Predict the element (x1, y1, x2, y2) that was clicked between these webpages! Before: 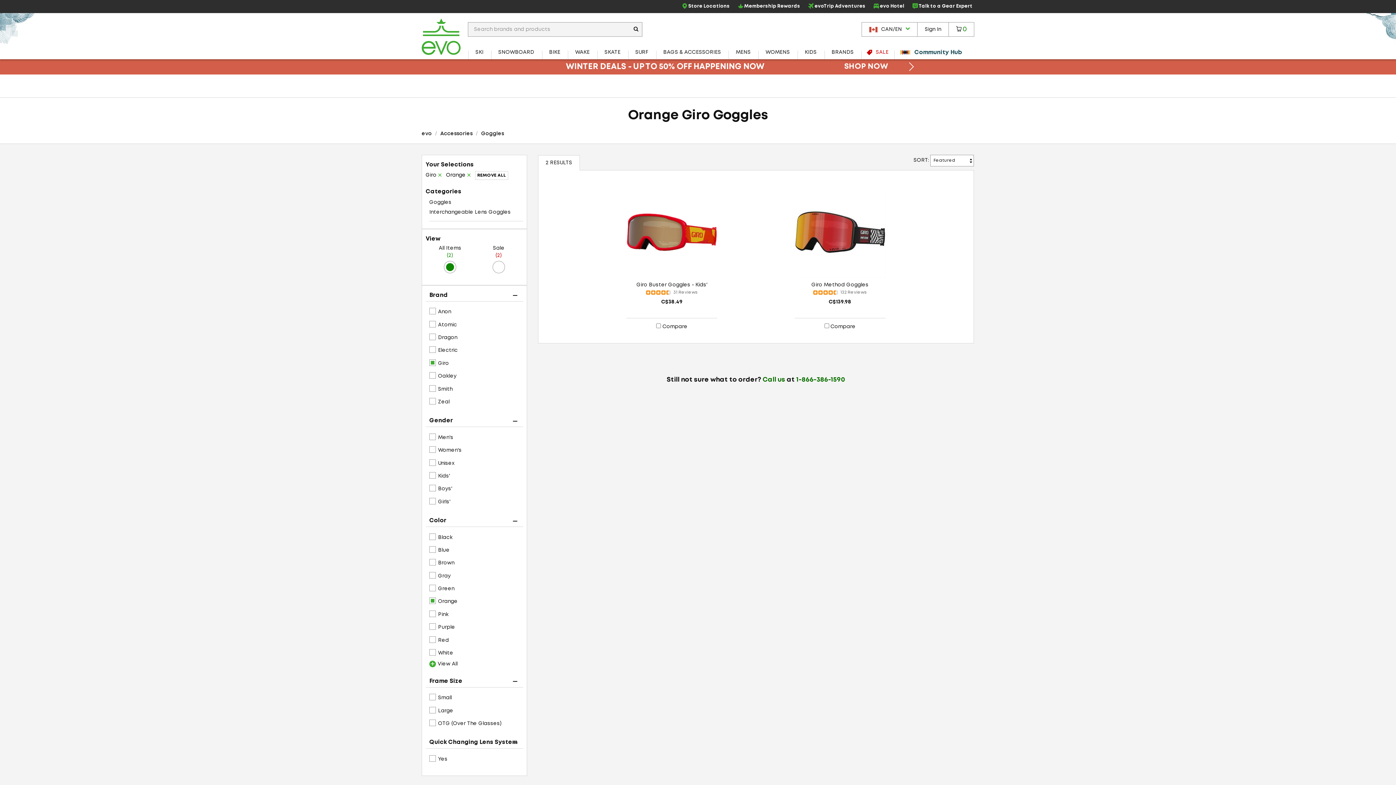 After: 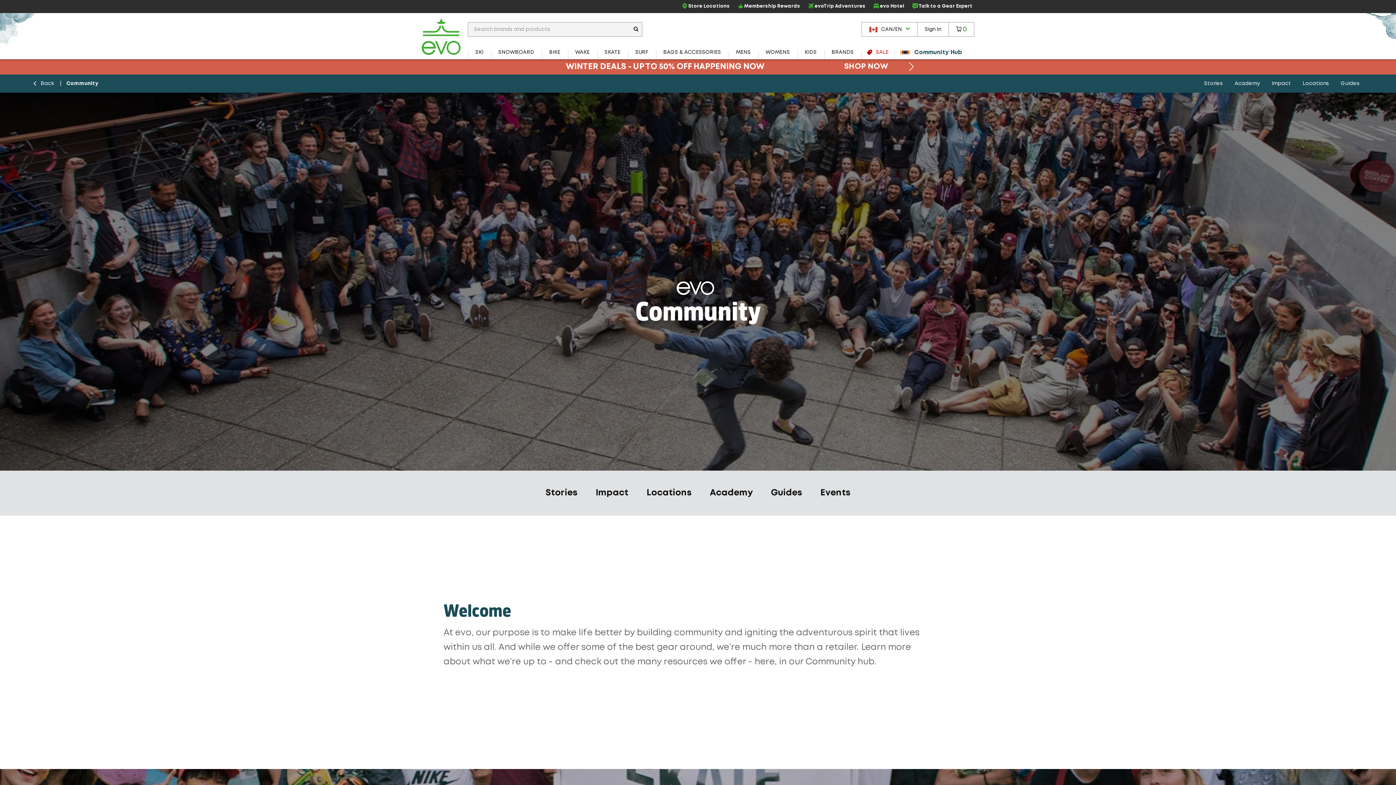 Action: bbox: (894, 45, 974, 59) label: Community Hub